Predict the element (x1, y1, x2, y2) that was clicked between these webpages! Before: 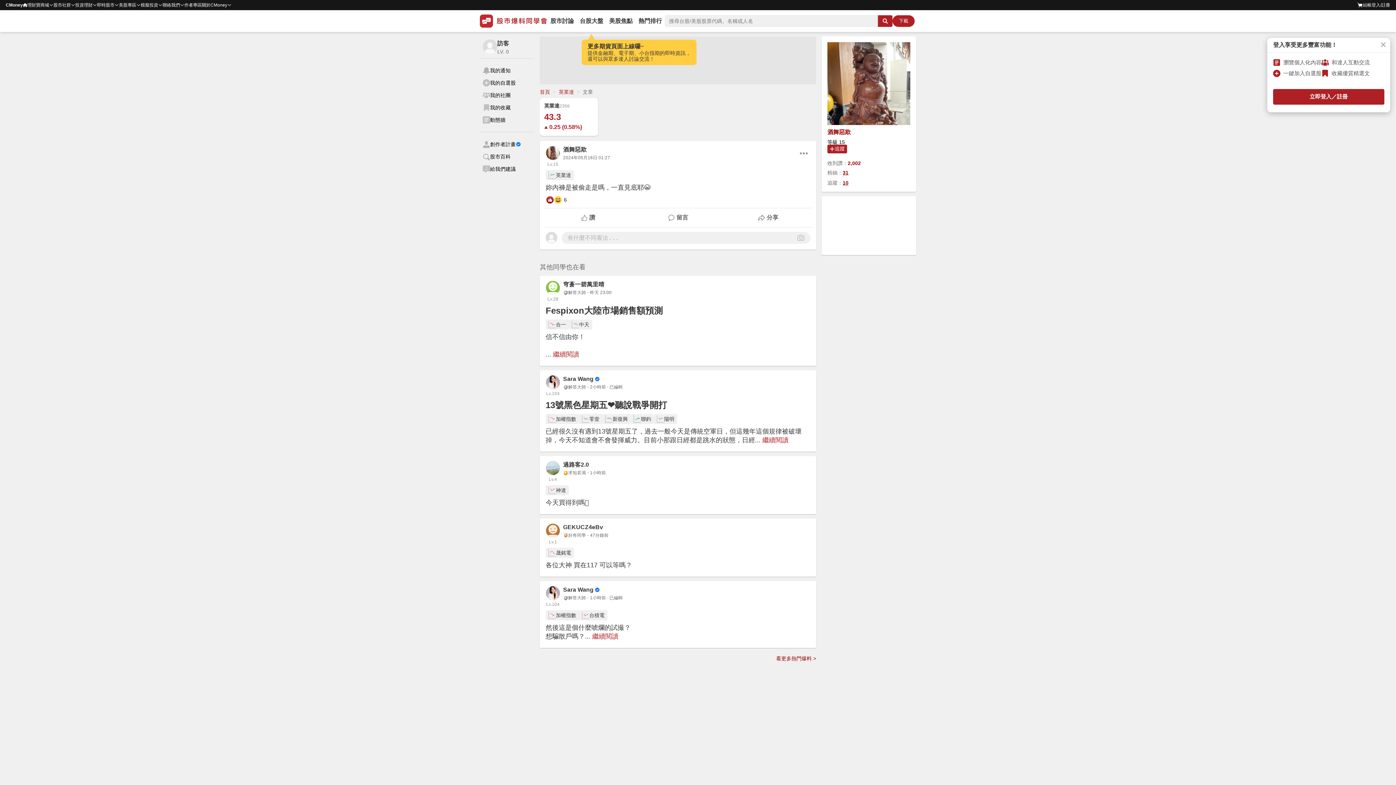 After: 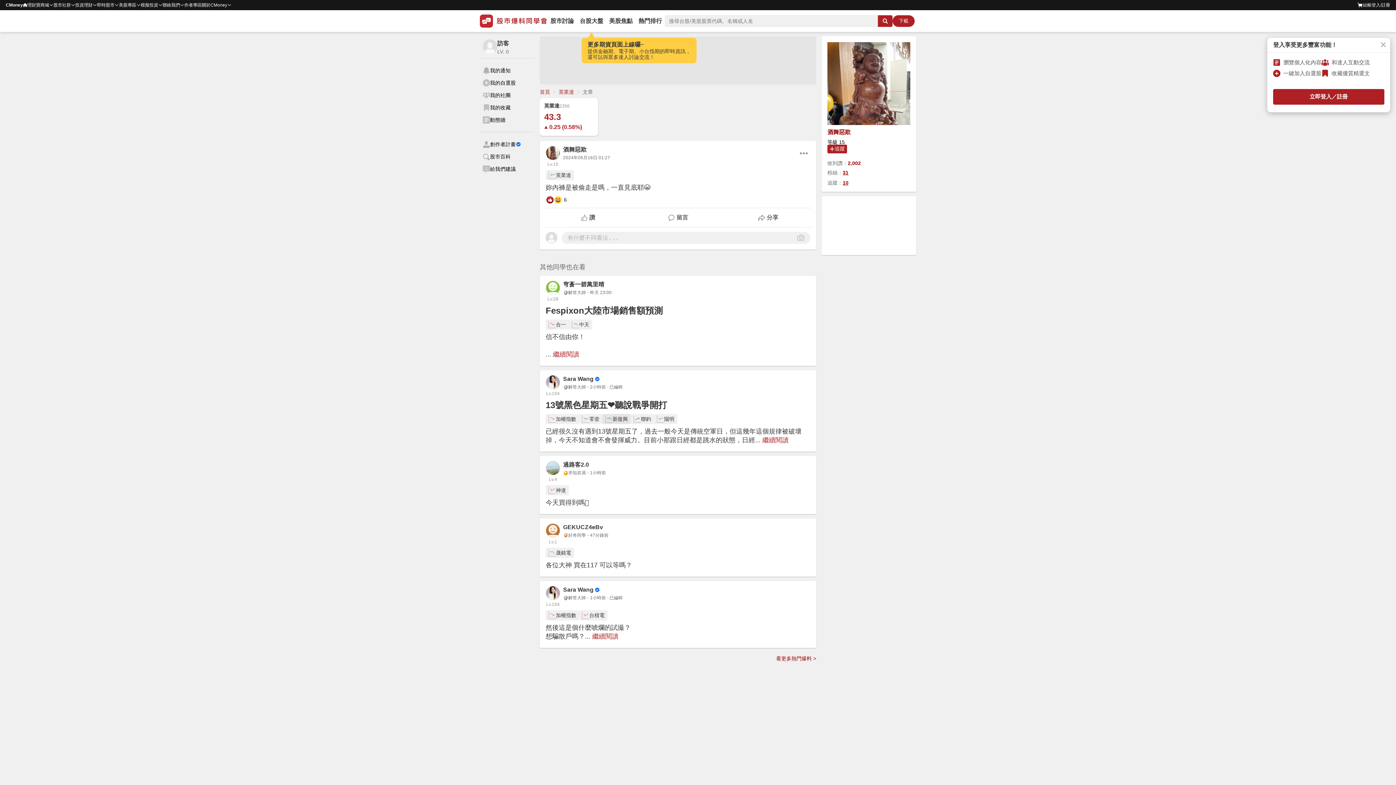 Action: bbox: (602, 414, 630, 424) label: 新復興